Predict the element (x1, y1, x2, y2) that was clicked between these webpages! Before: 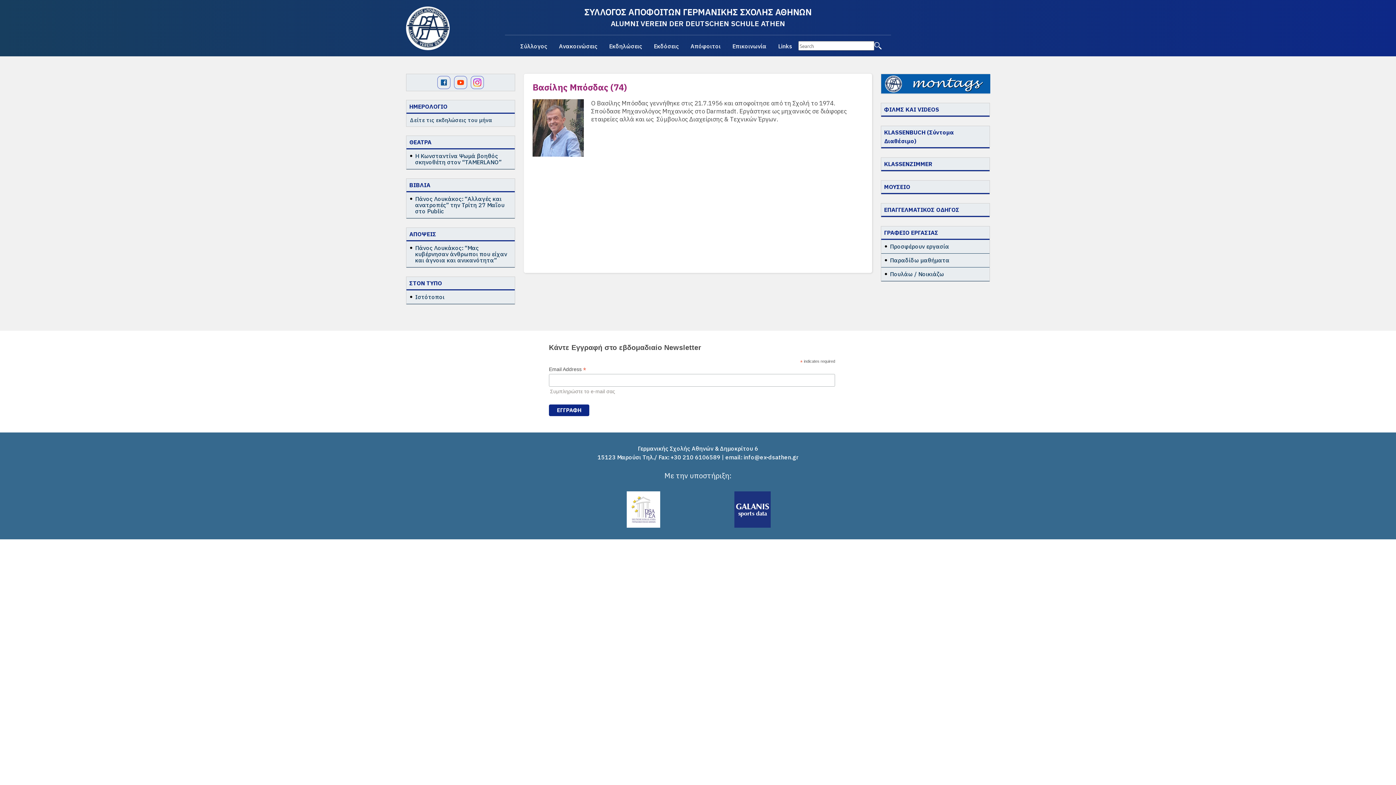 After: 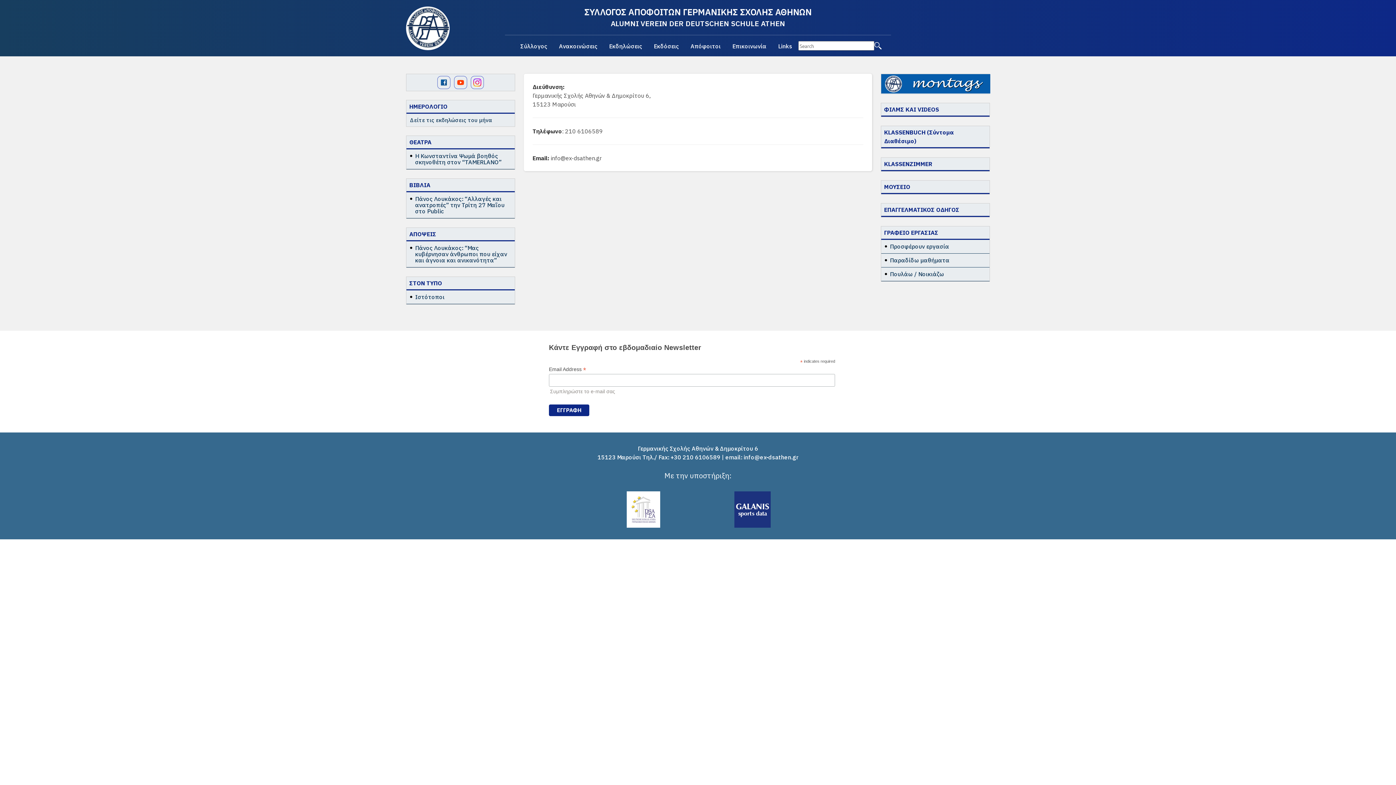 Action: bbox: (732, 42, 766, 49) label: Επικοινωνία